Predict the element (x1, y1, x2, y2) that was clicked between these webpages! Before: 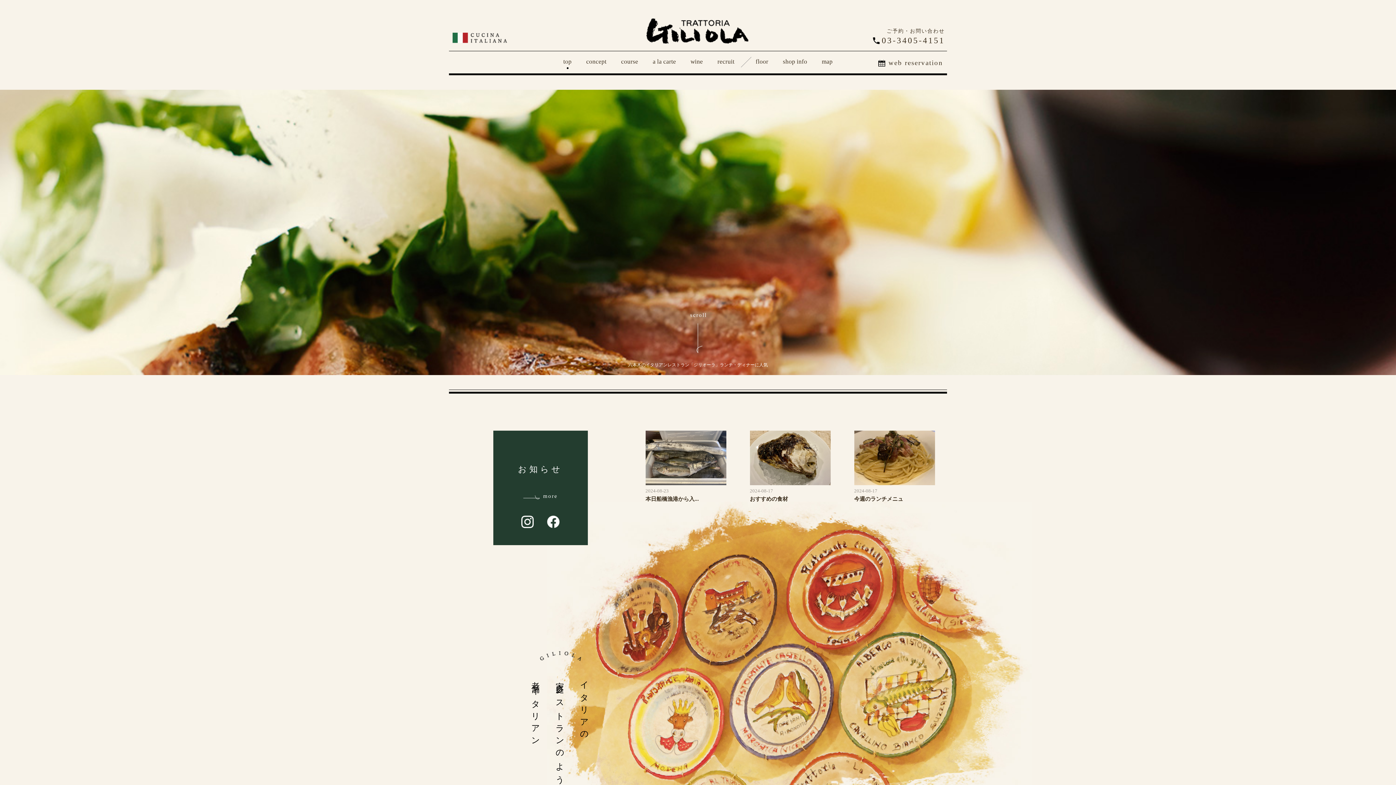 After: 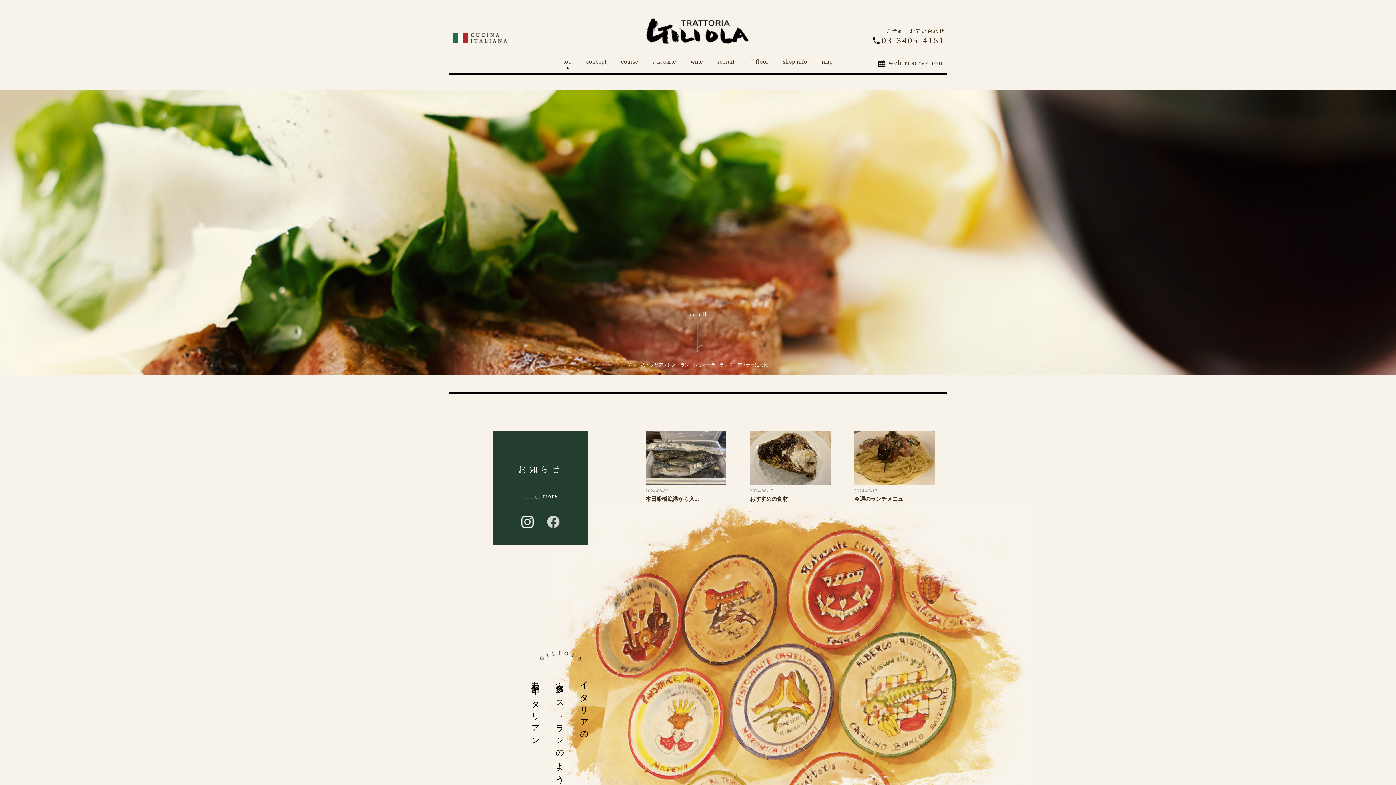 Action: bbox: (547, 518, 559, 524)